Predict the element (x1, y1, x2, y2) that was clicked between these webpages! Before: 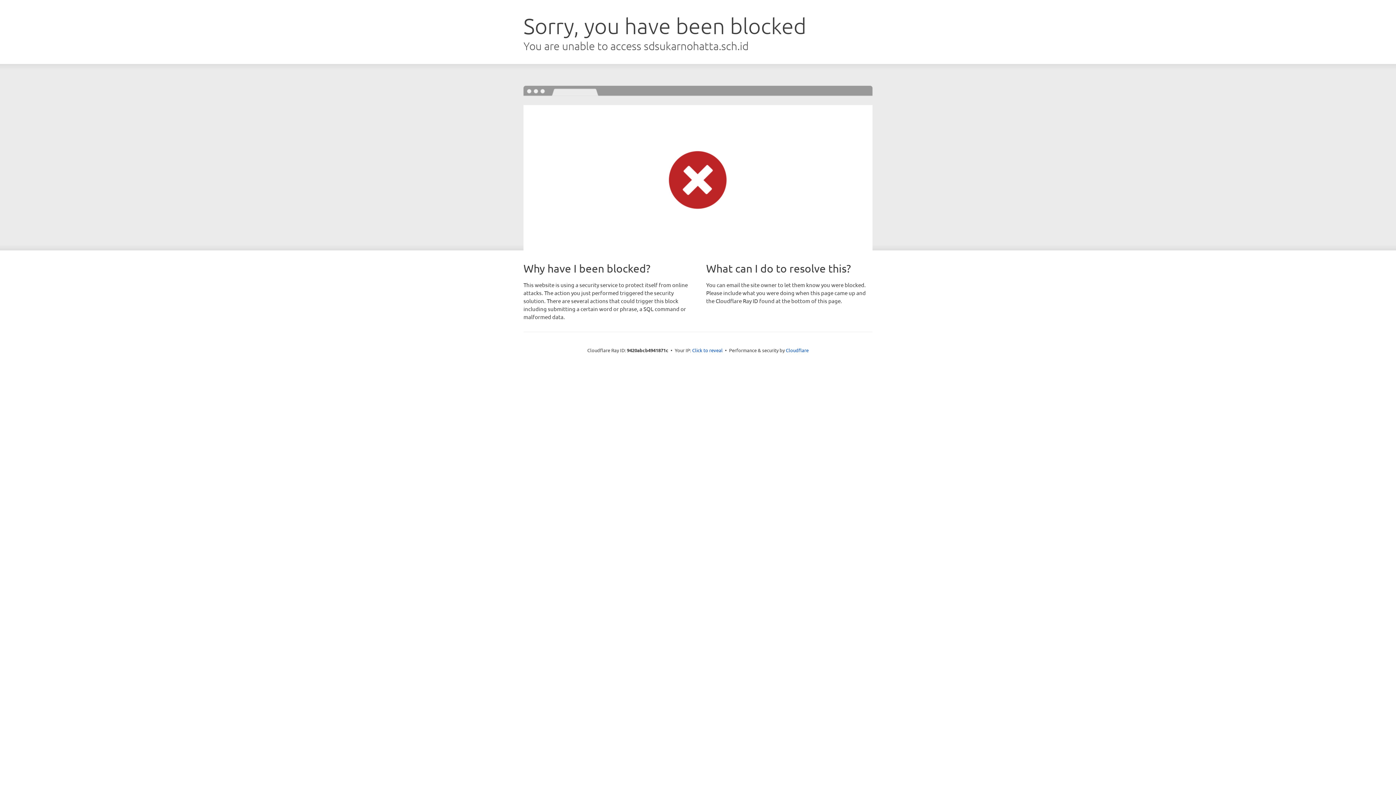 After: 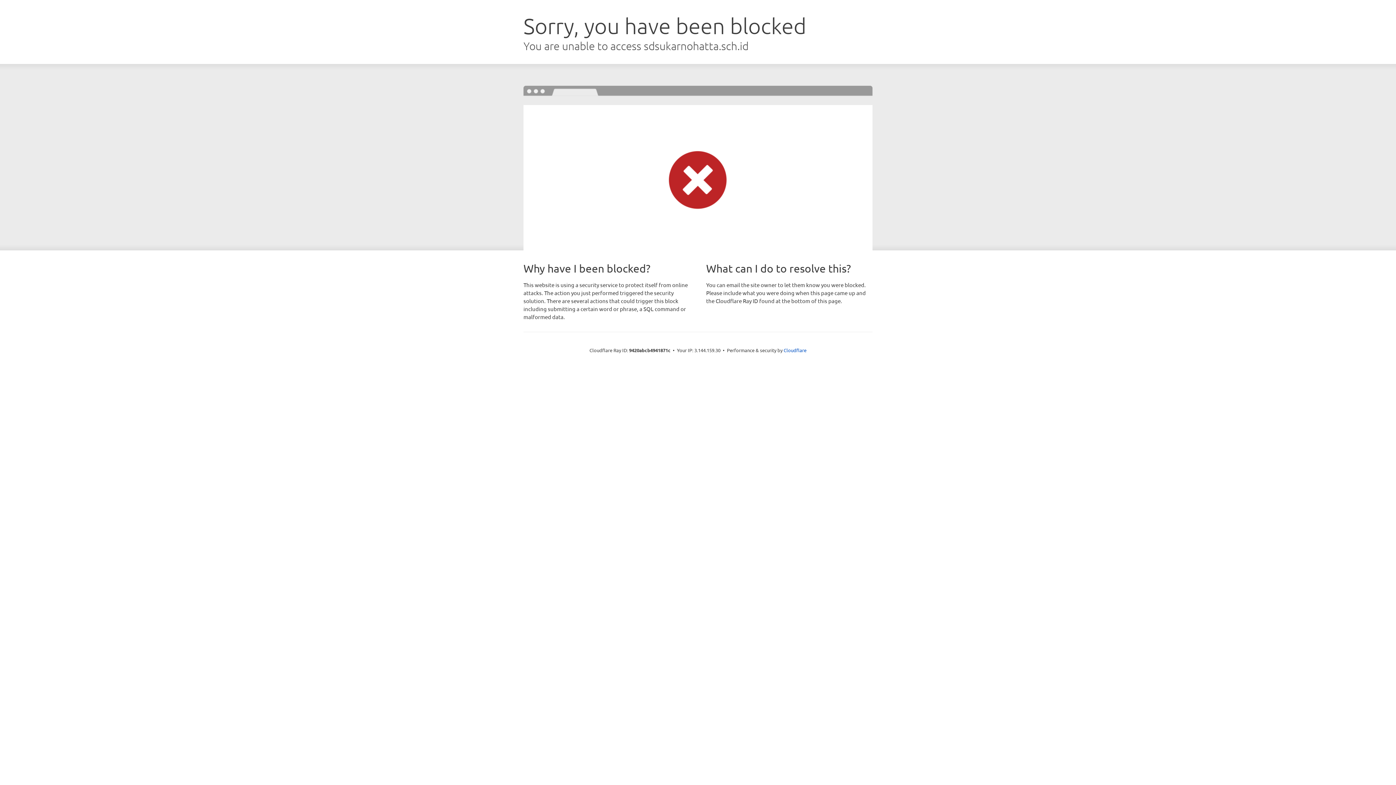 Action: bbox: (692, 346, 722, 353) label: Click to reveal